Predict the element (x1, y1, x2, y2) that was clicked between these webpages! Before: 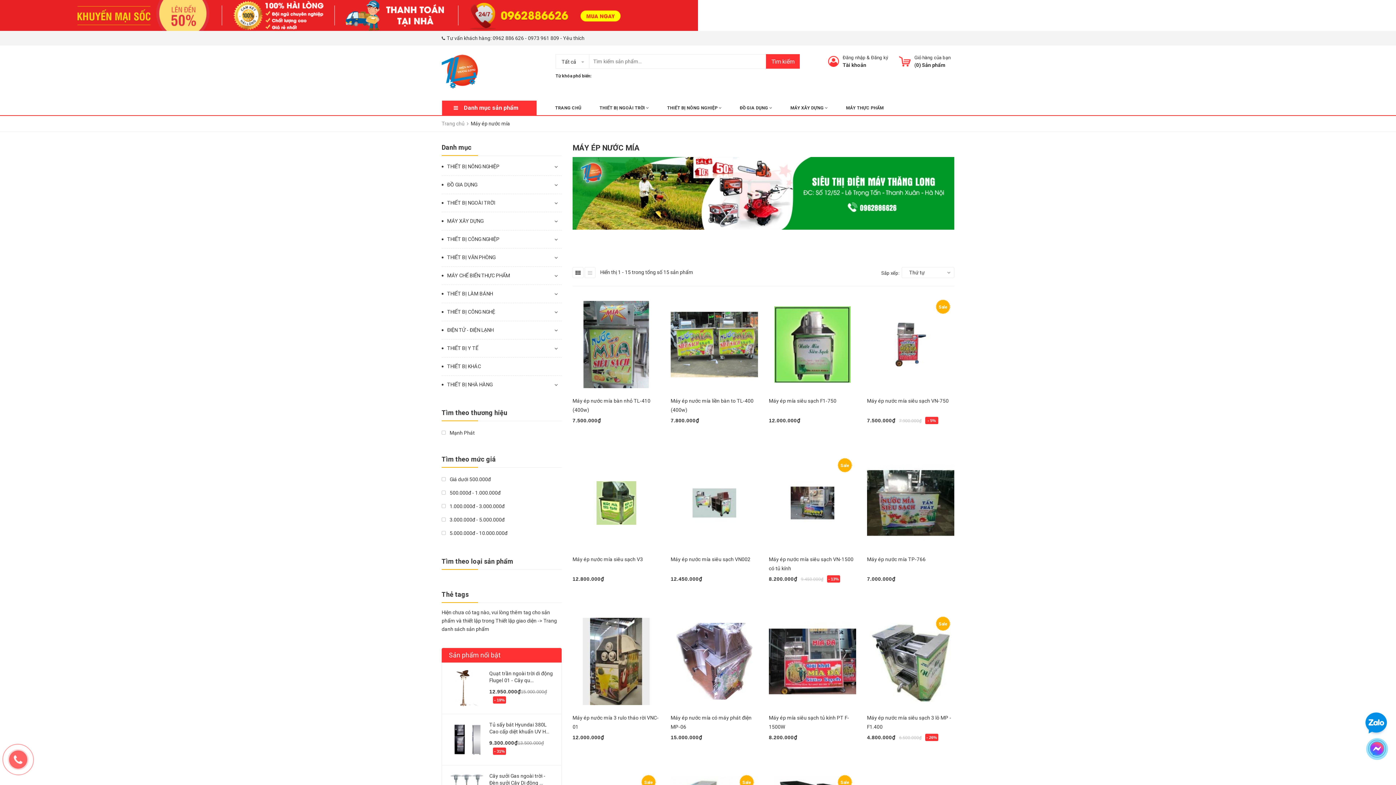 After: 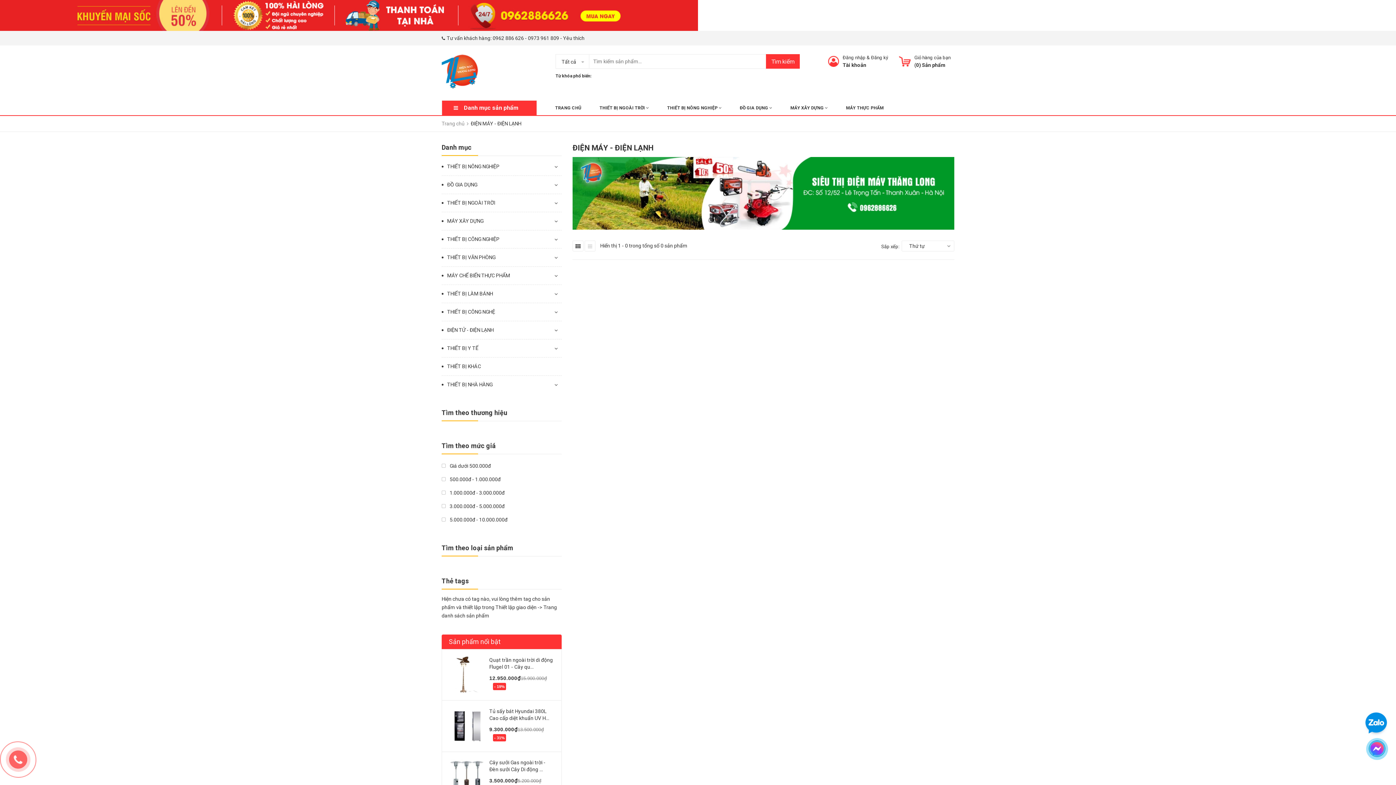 Action: bbox: (447, 326, 561, 334) label: ĐIỆN TỬ - ĐIỆN LẠNH